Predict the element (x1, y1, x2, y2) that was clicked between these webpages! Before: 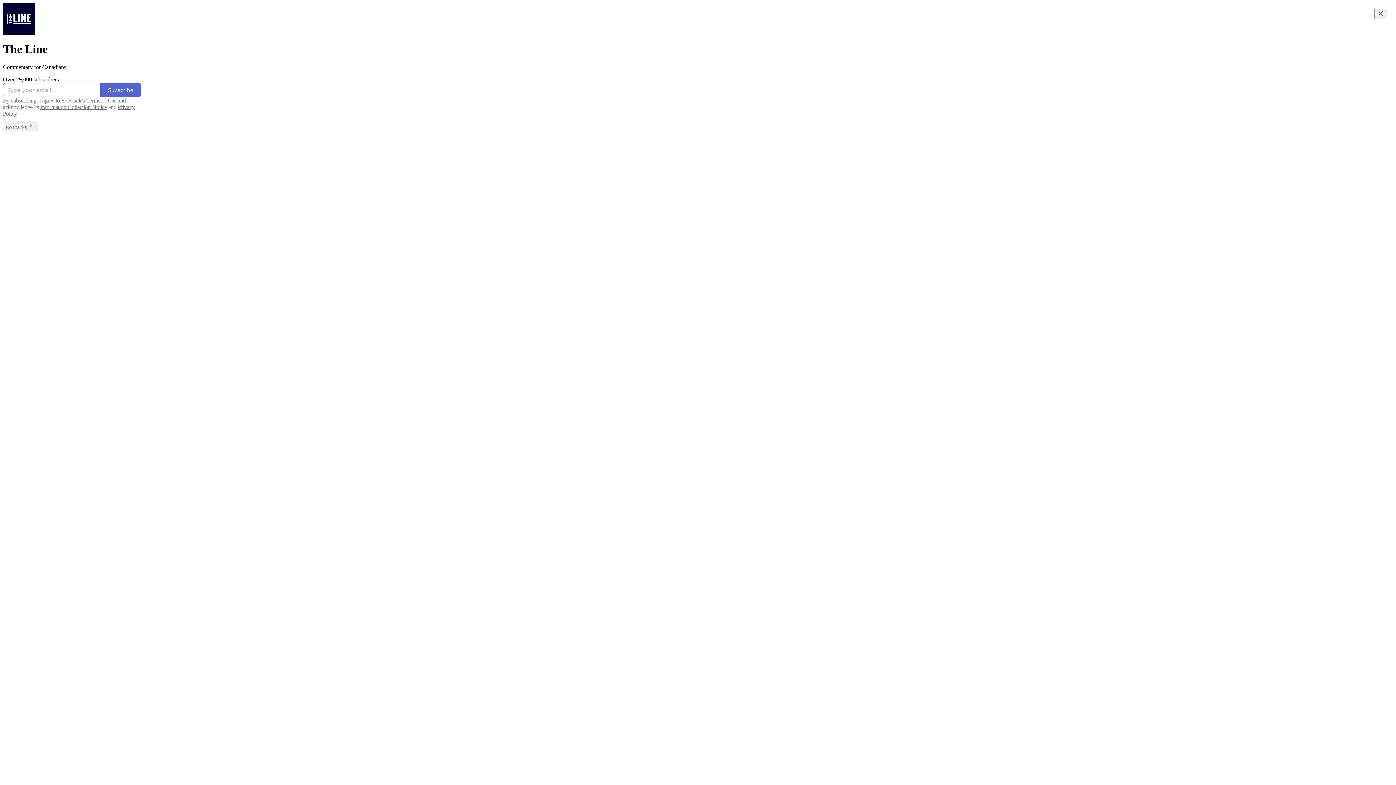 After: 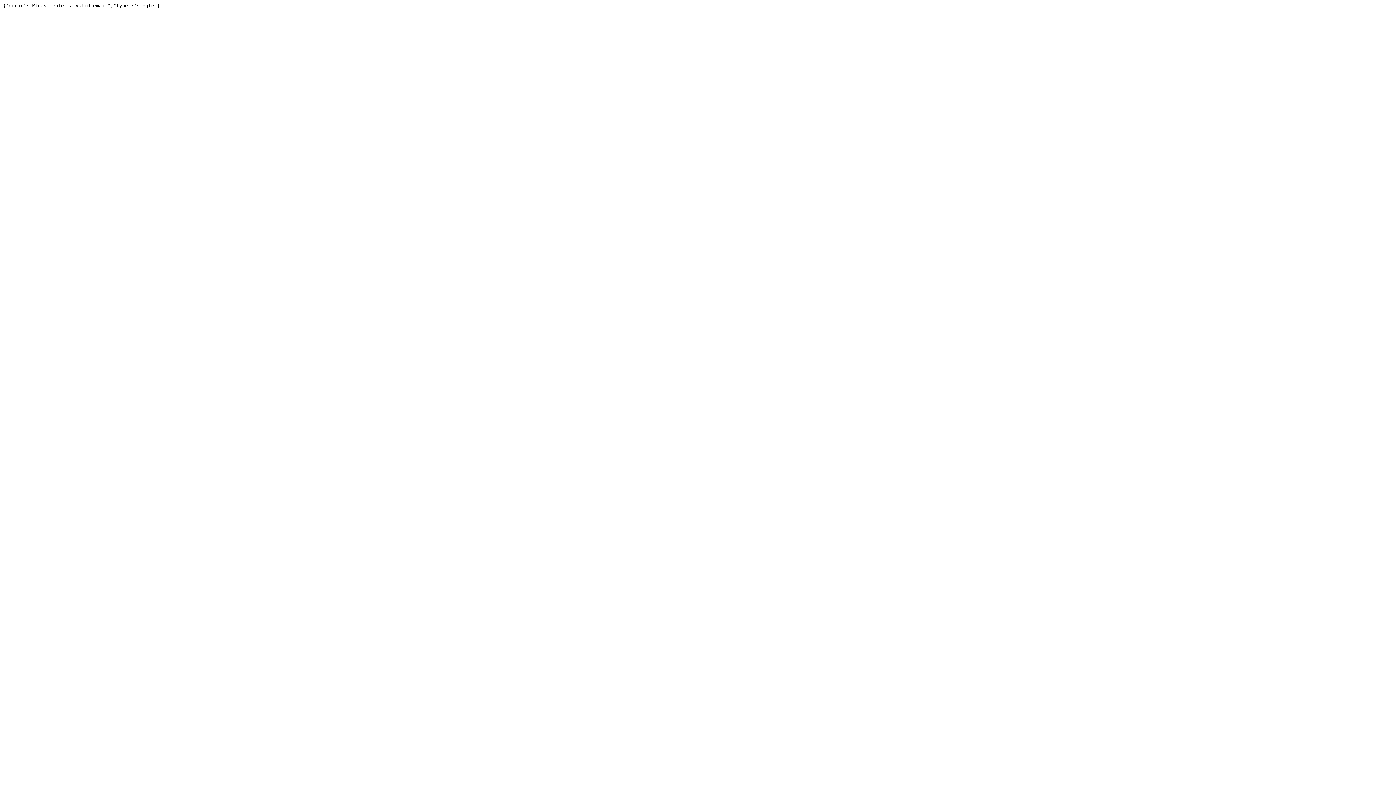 Action: label: Subscribe bbox: (100, 82, 141, 97)